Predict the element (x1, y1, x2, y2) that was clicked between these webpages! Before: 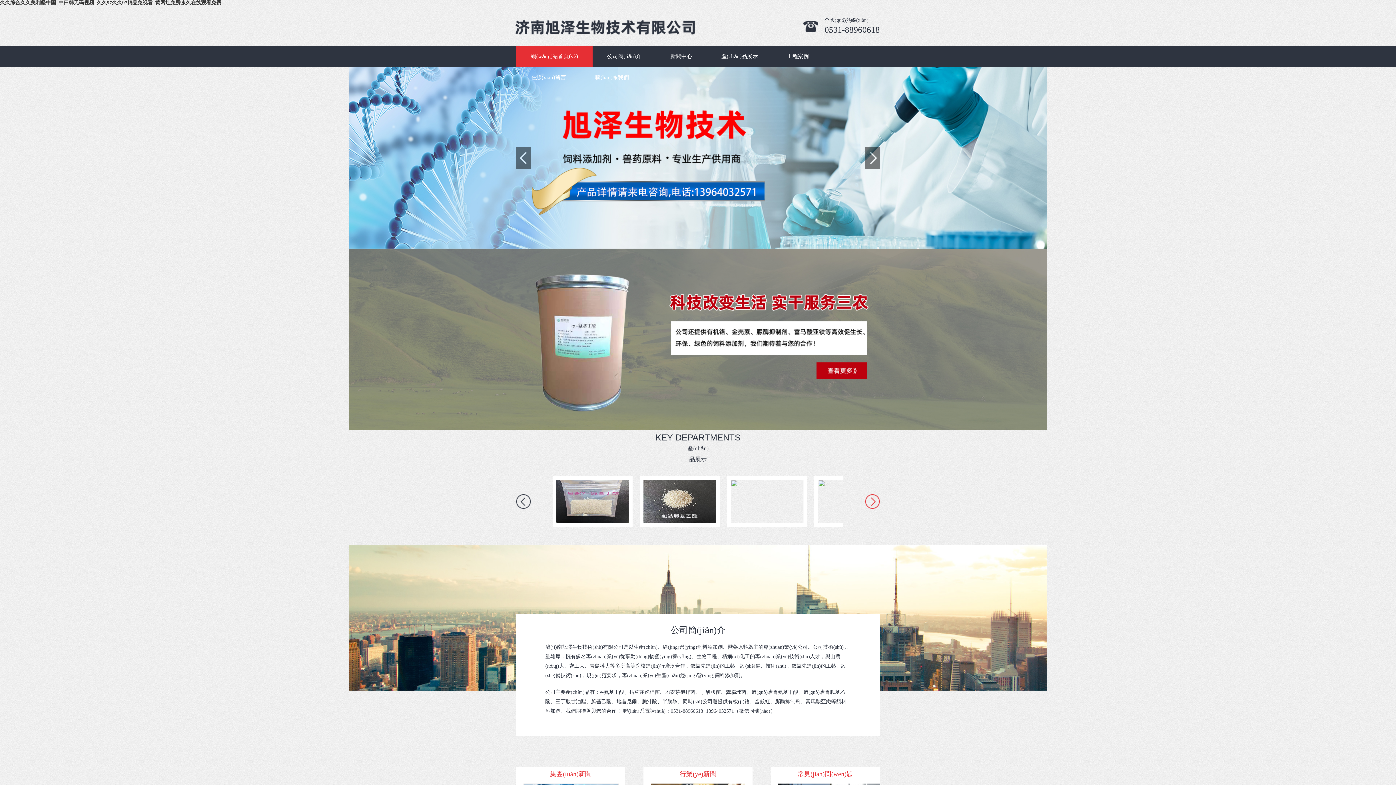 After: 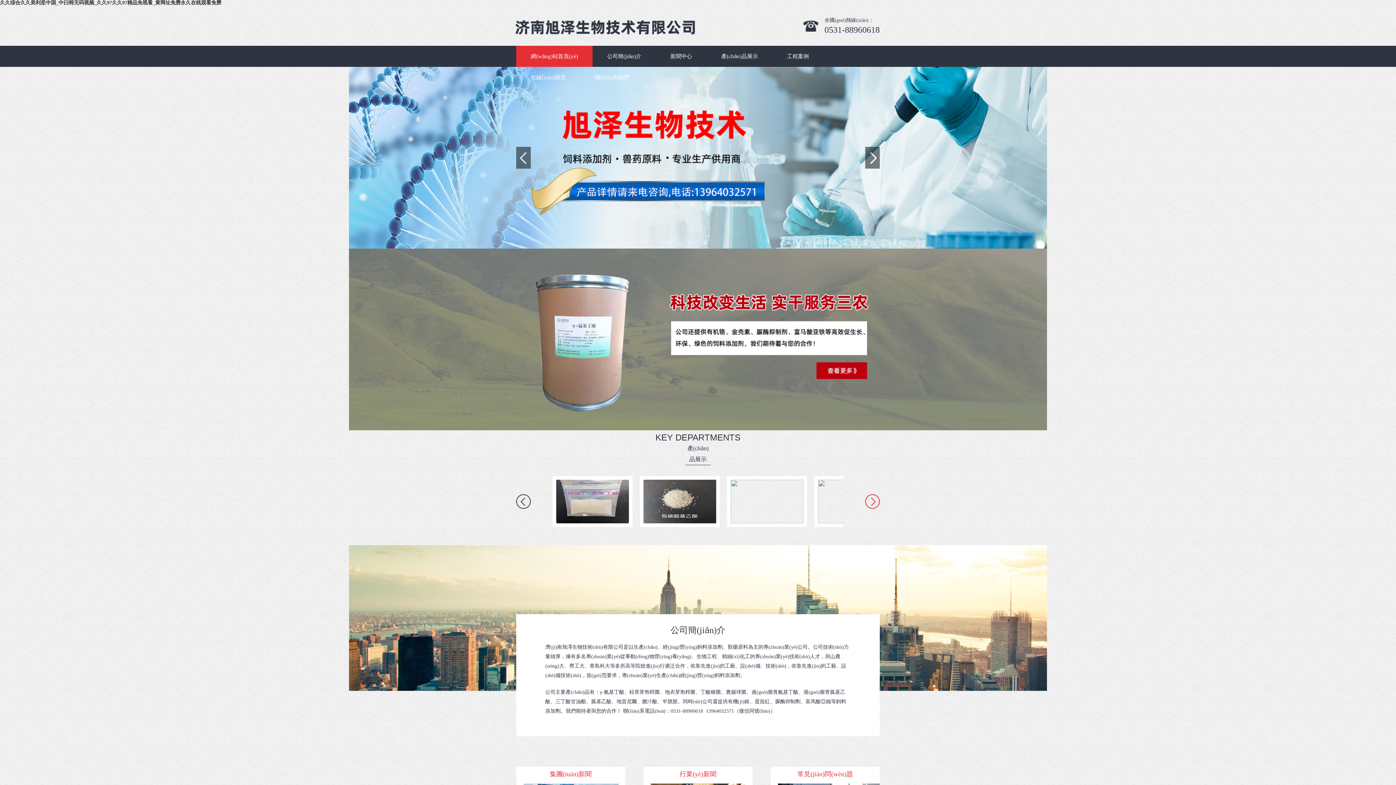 Action: bbox: (516, 494, 530, 509)